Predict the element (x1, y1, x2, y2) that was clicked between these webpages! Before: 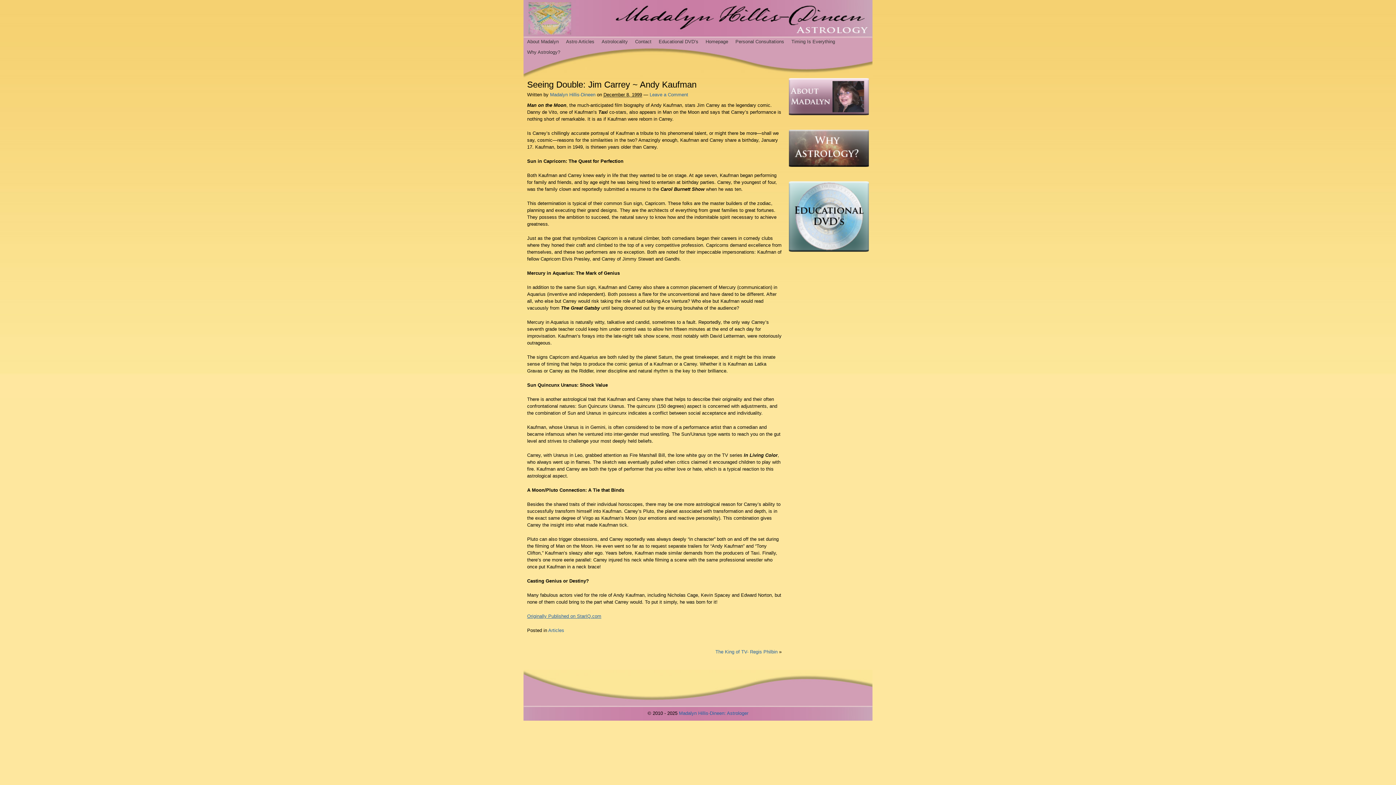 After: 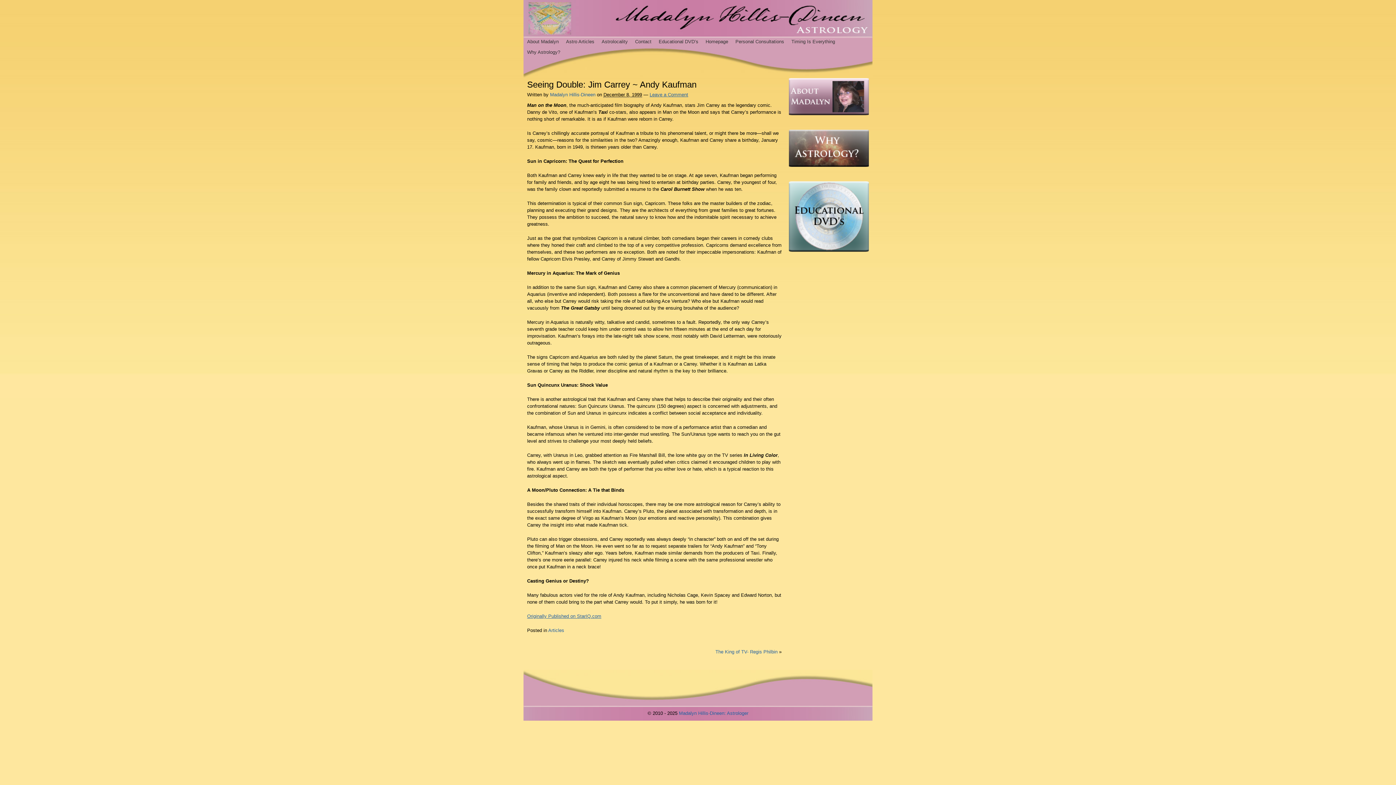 Action: bbox: (649, 92, 688, 97) label: Leave a Comment